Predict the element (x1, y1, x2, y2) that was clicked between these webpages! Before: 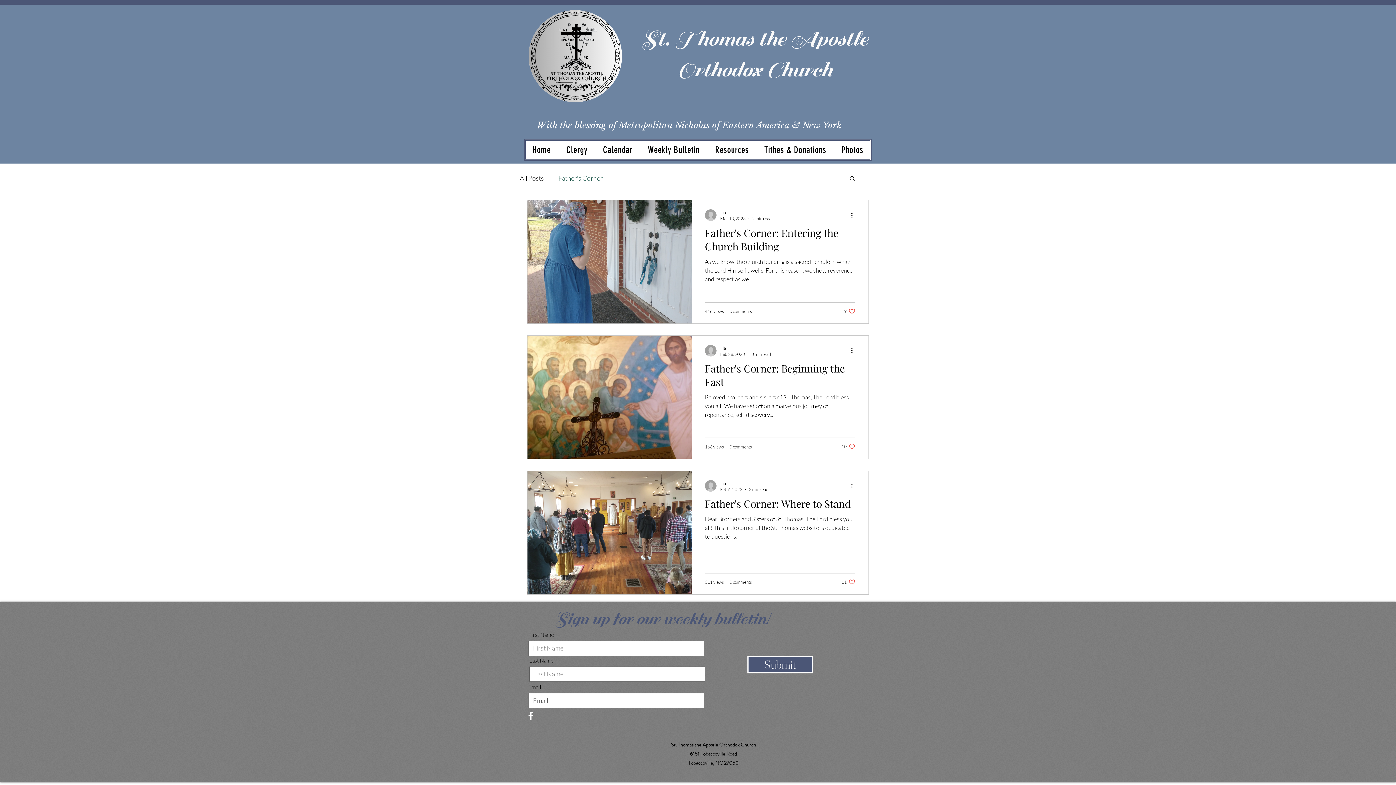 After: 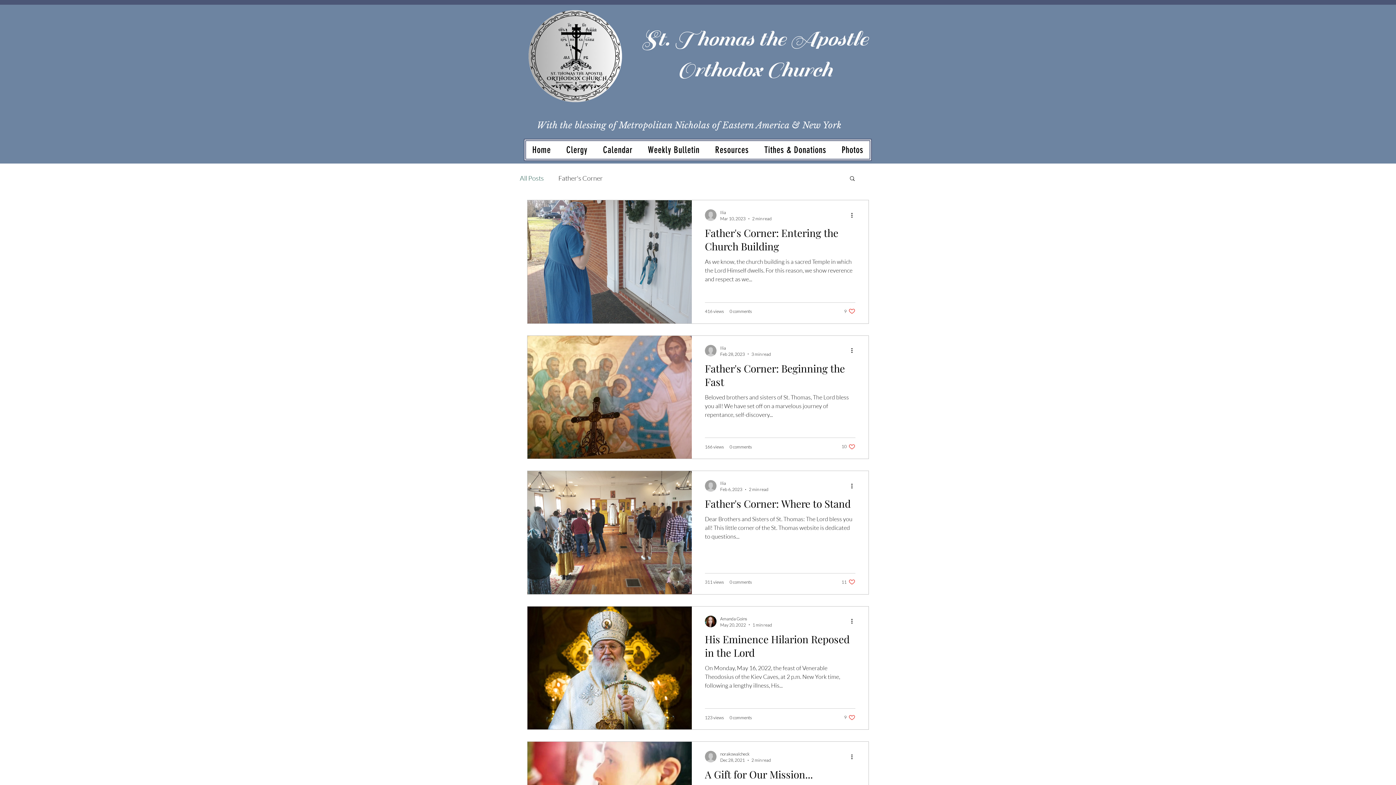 Action: label: All Posts bbox: (520, 172, 544, 183)